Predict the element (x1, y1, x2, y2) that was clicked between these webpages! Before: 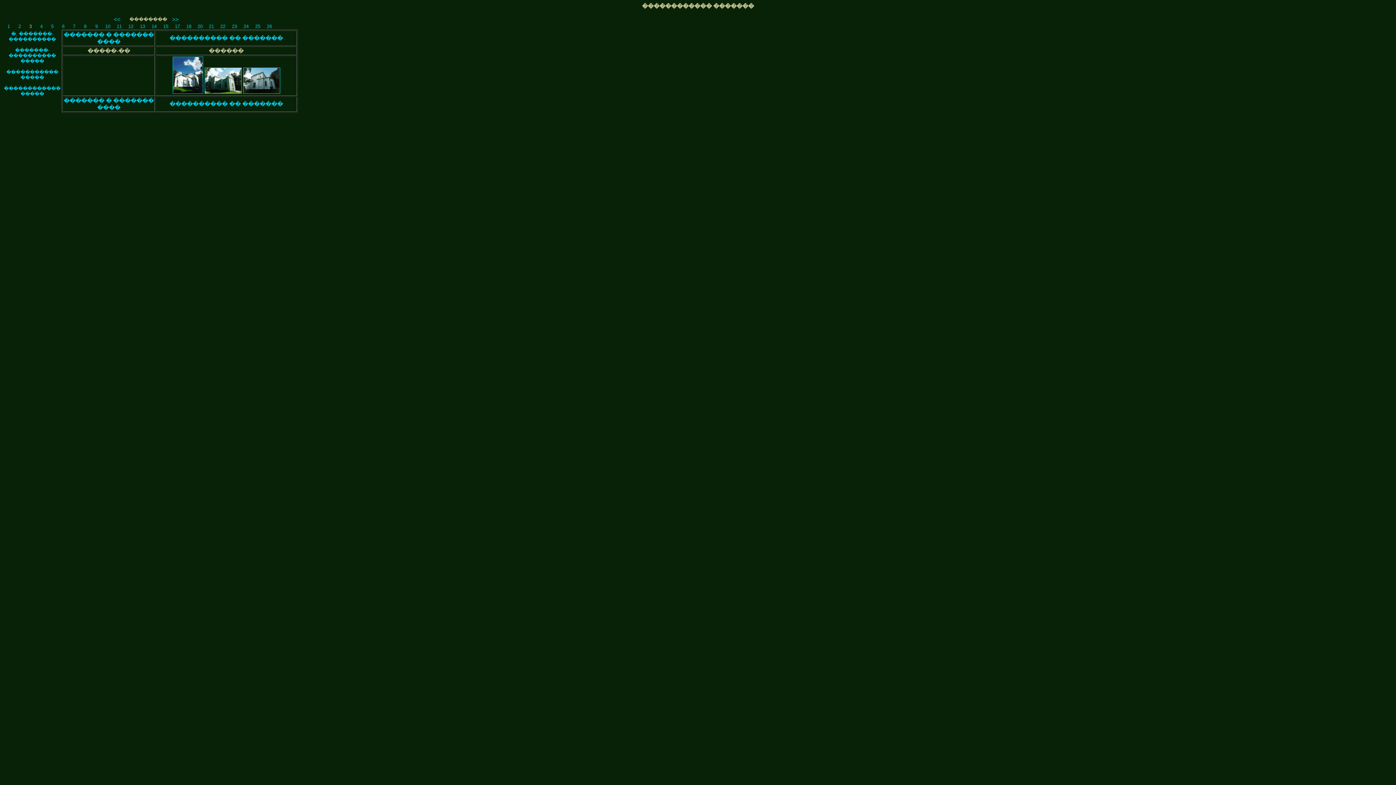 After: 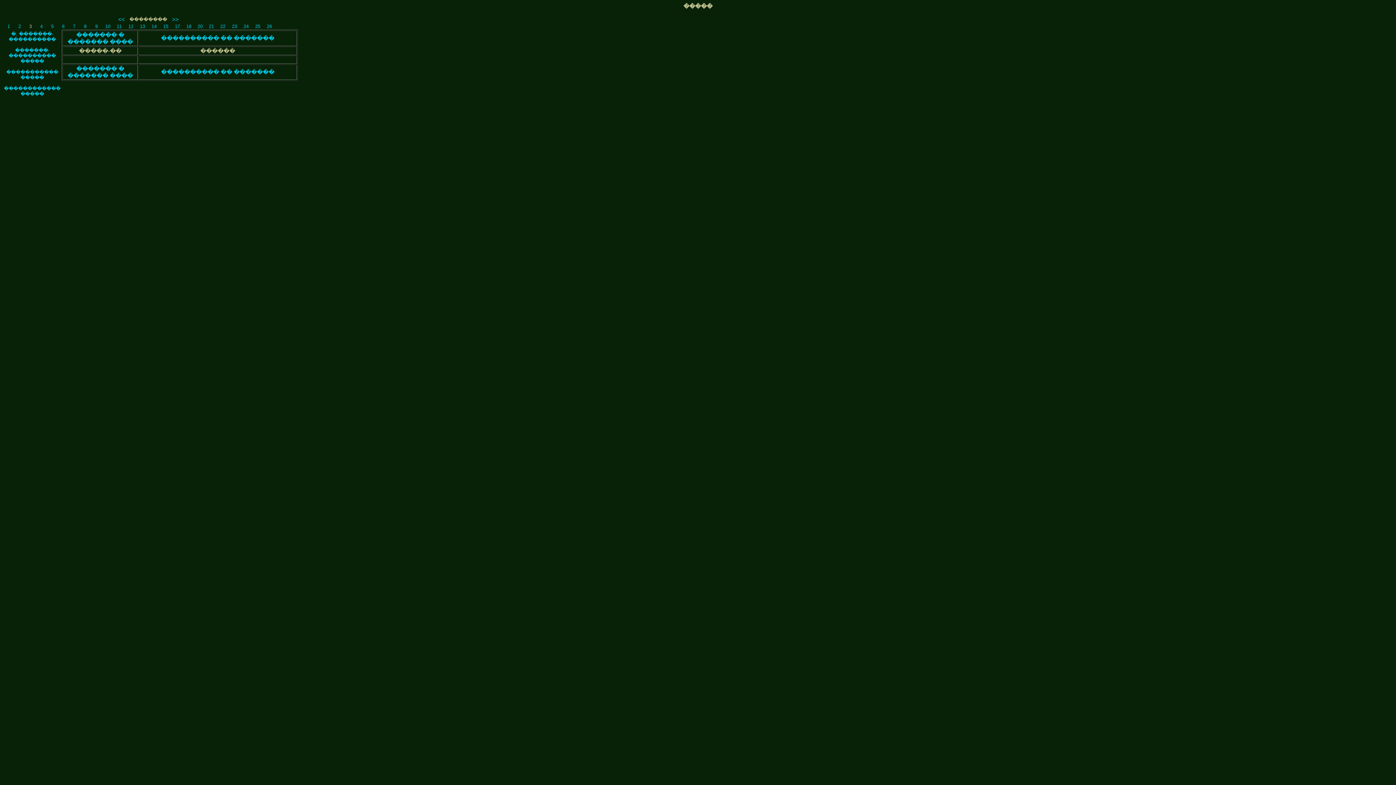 Action: bbox: (163, 23, 168, 29) label: 15